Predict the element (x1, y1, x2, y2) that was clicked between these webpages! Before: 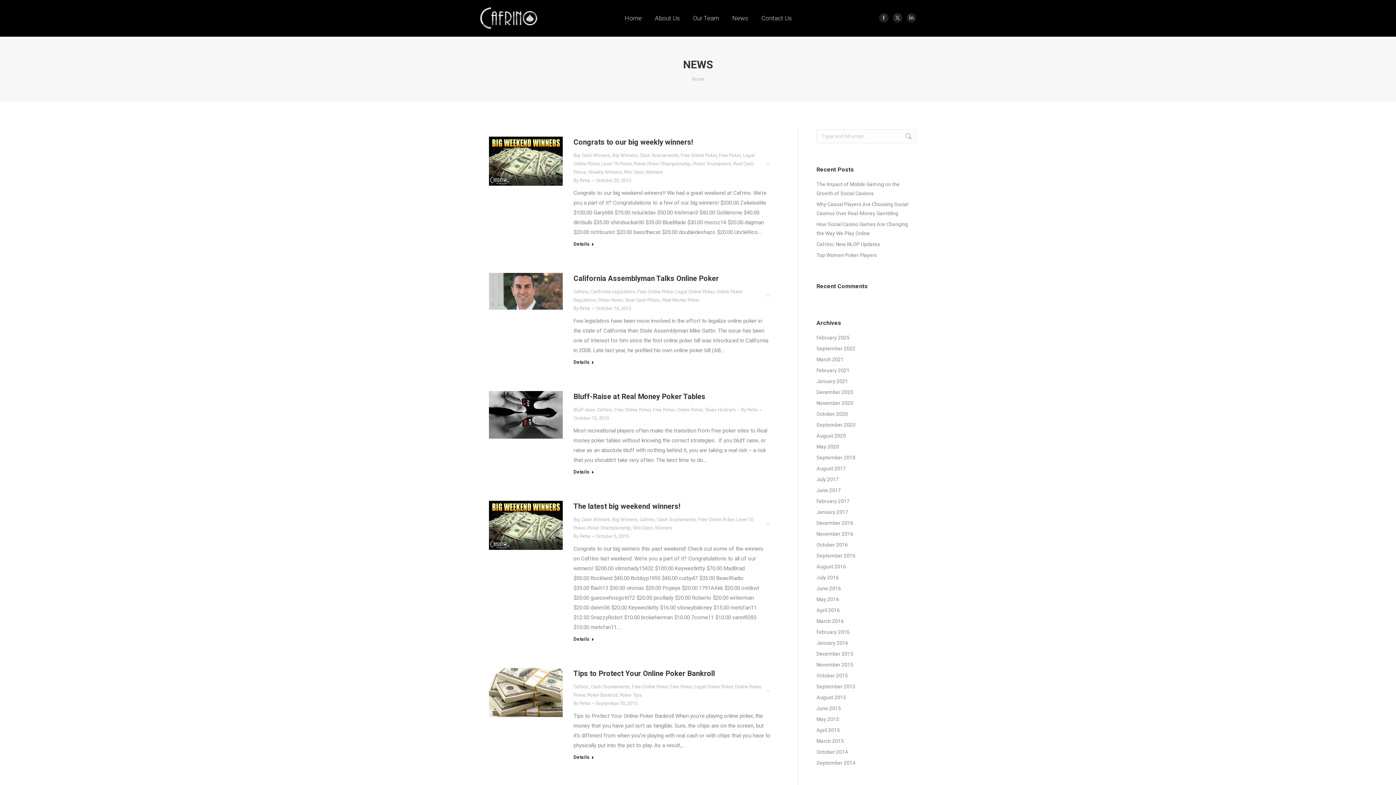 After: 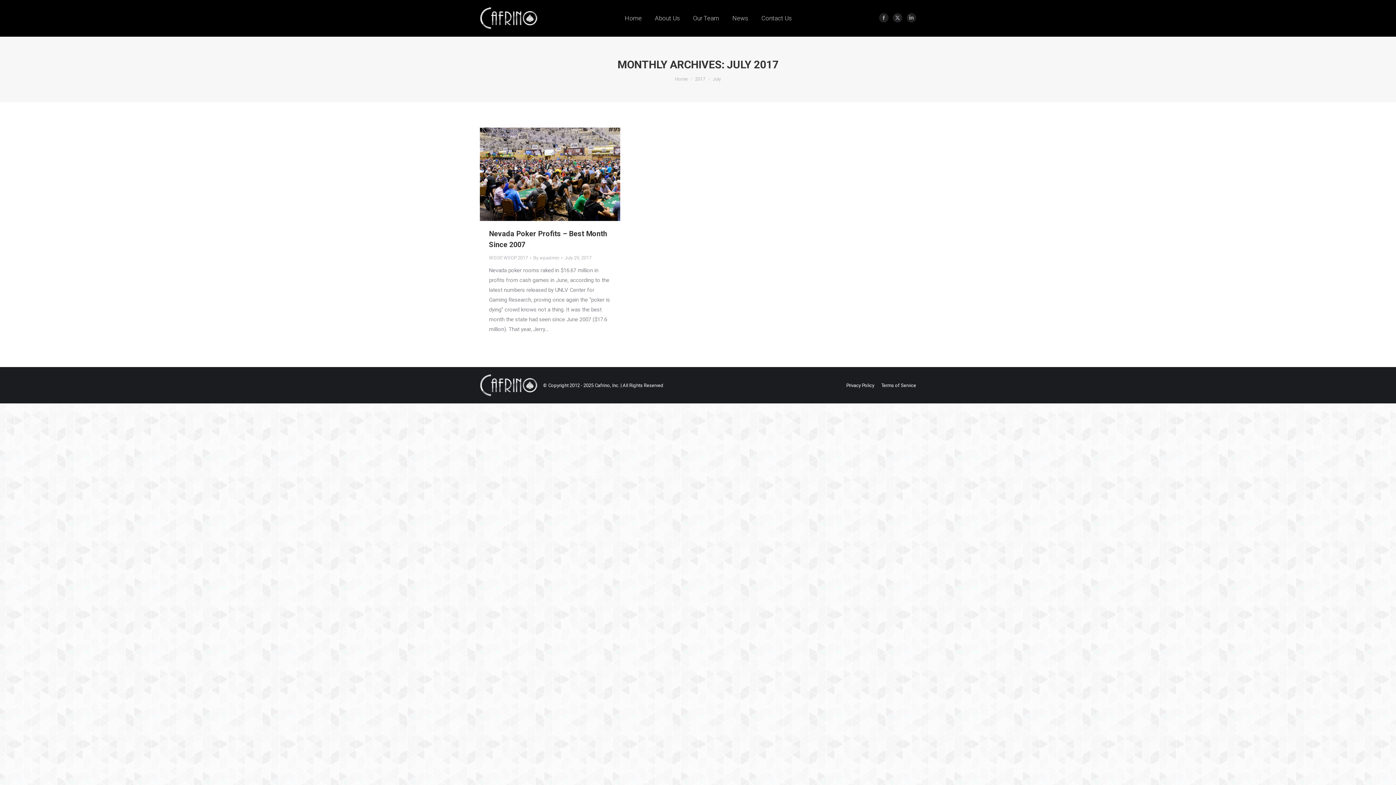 Action: label: July 2017 bbox: (816, 475, 838, 484)